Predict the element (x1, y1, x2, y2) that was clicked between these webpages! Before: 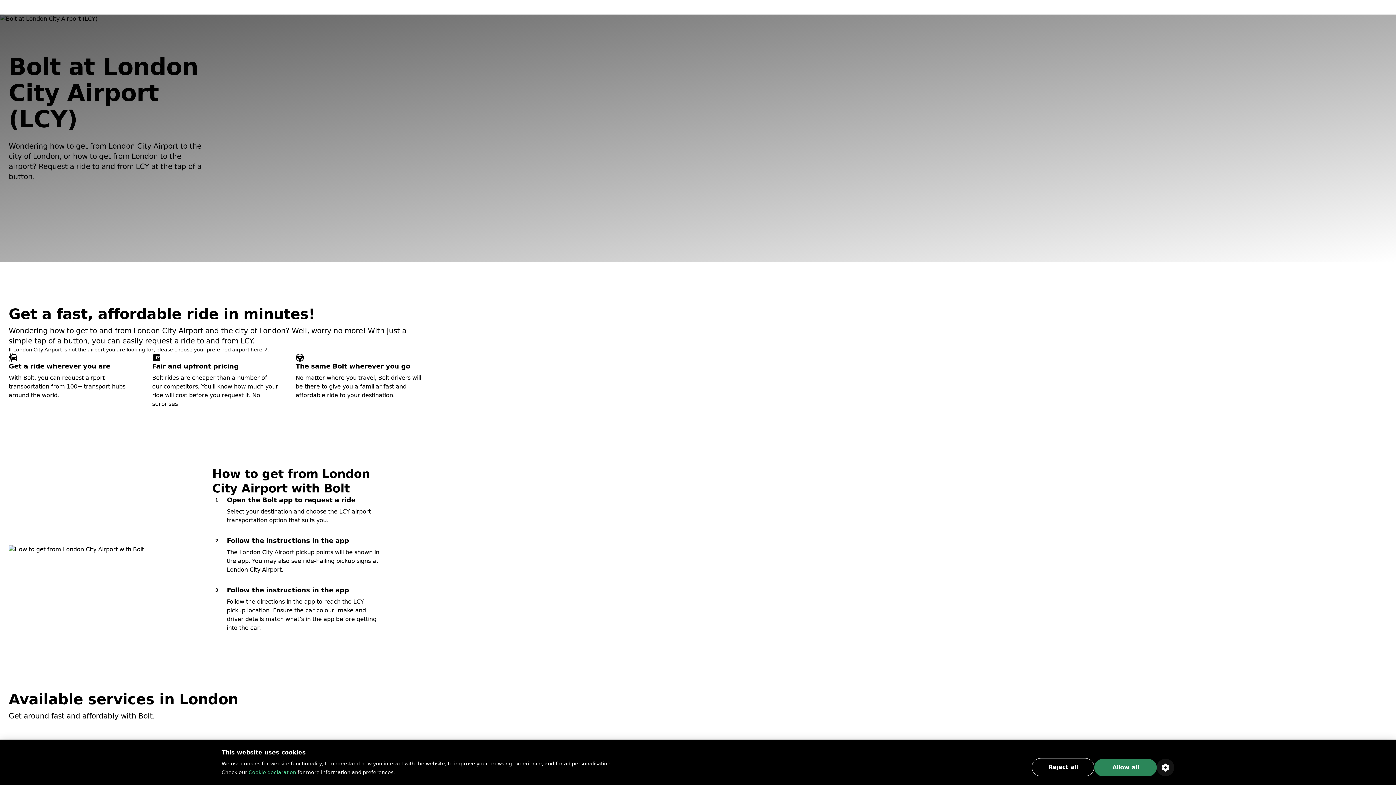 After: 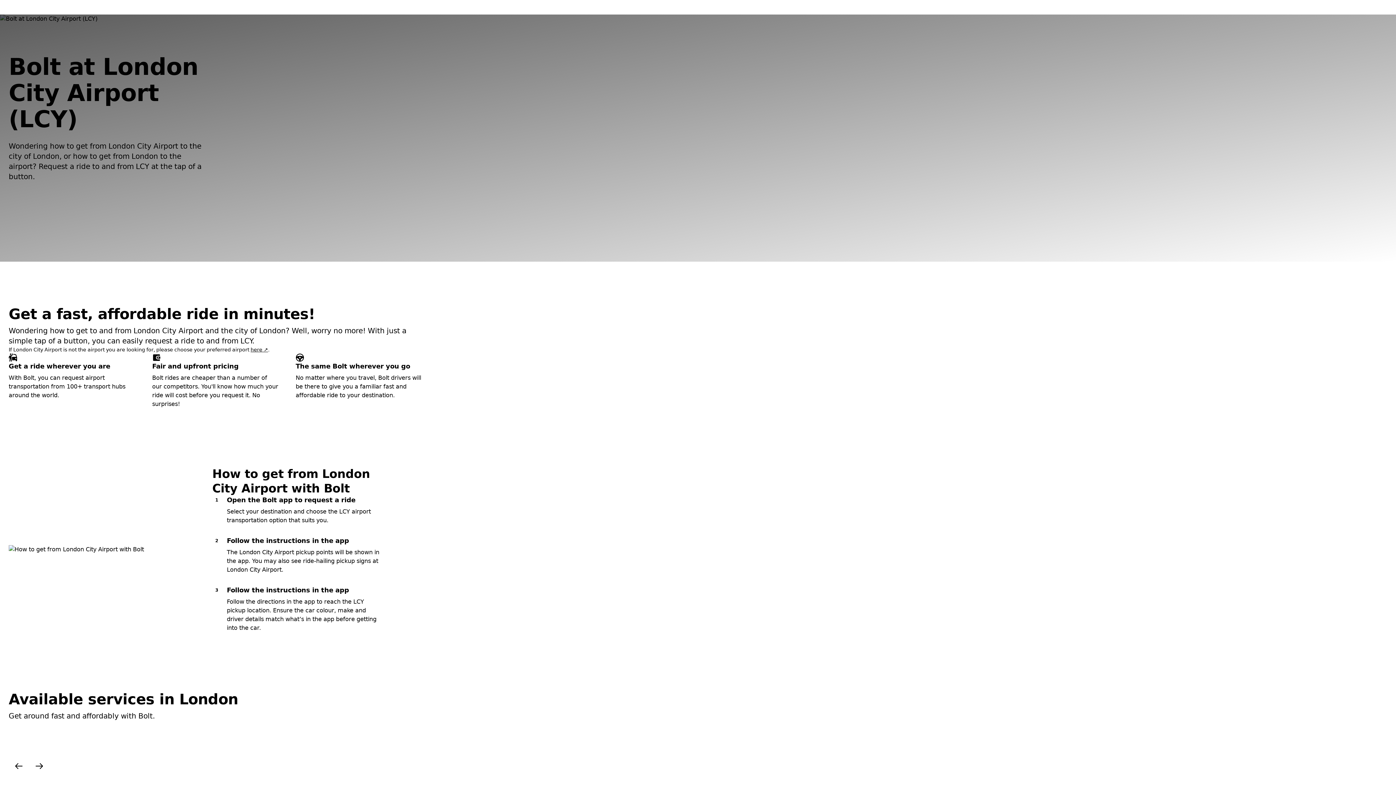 Action: label: Allow all bbox: (1094, 759, 1157, 776)